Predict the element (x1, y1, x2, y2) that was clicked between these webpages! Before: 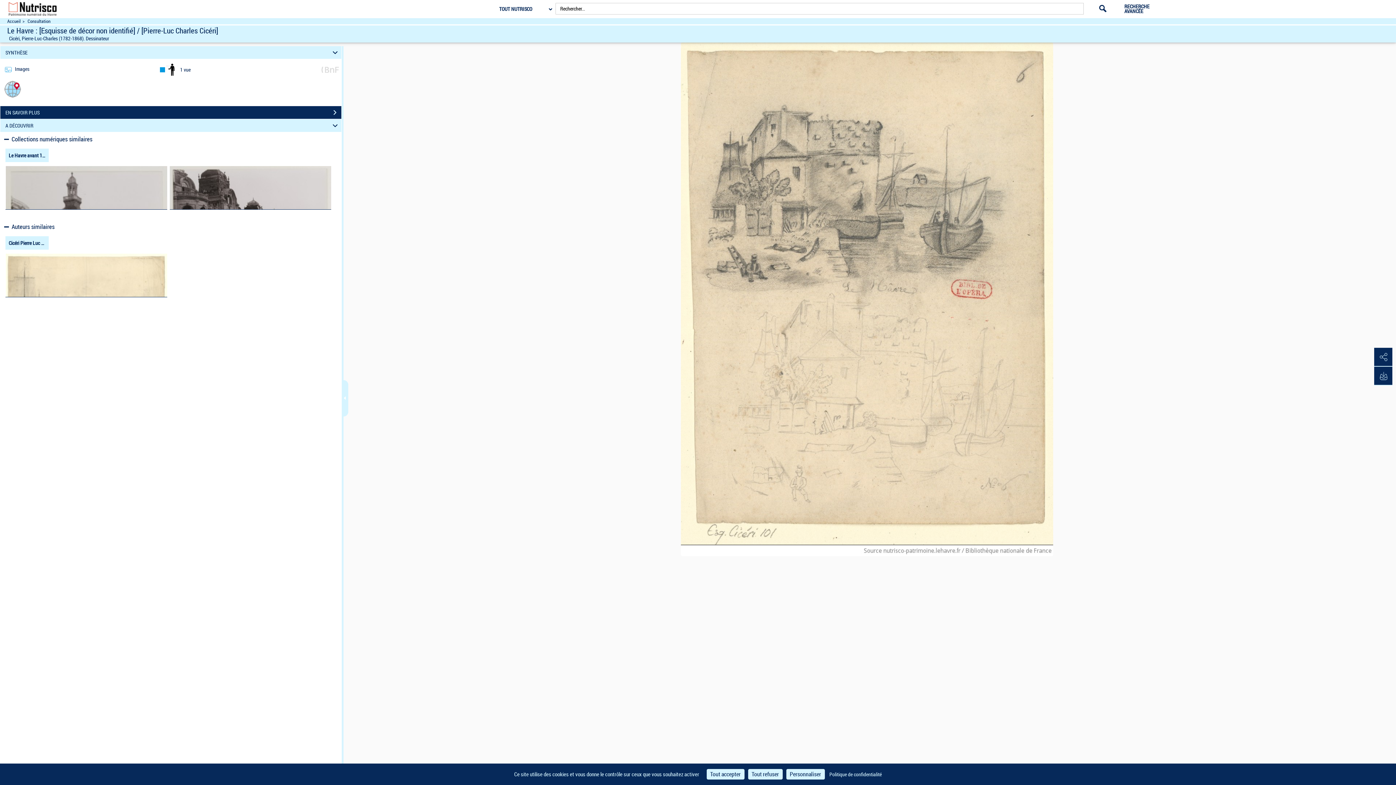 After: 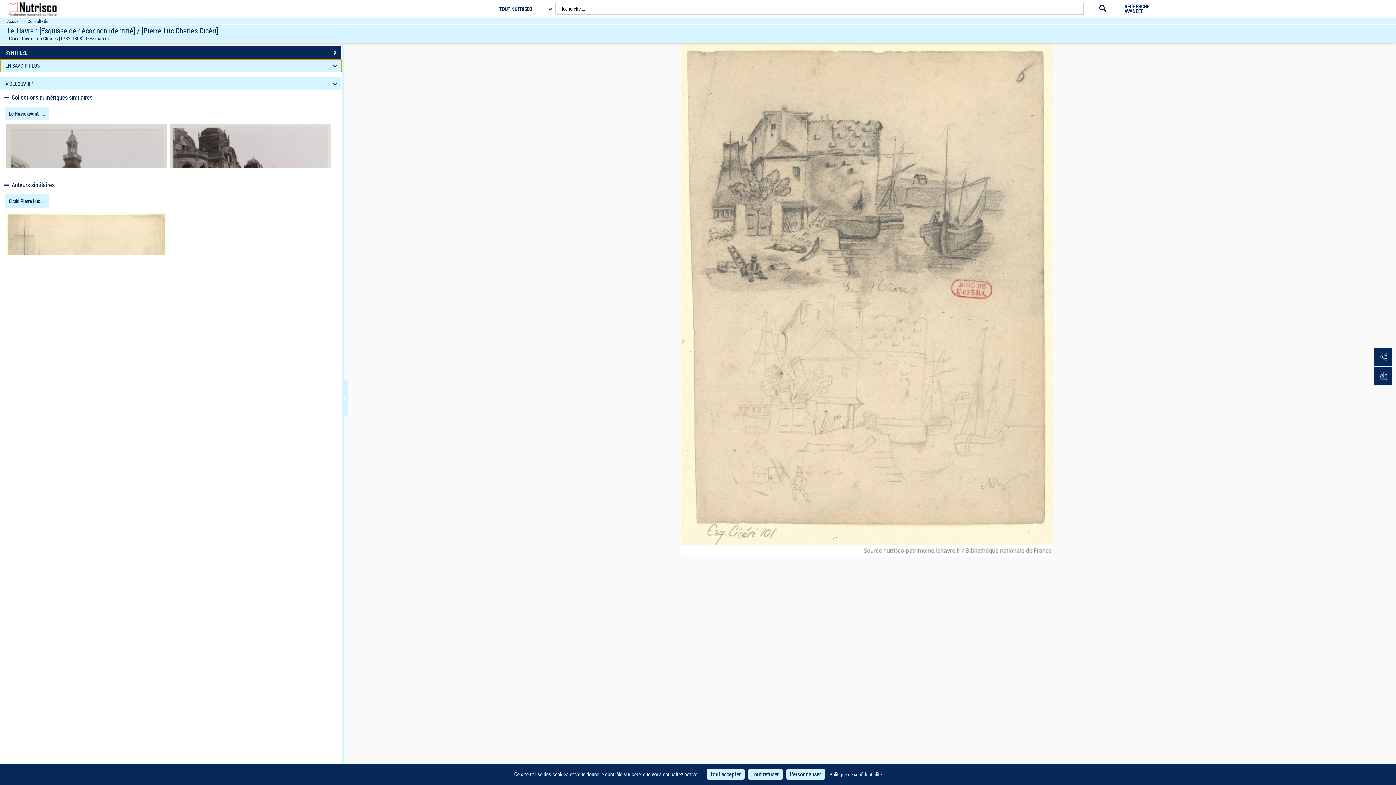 Action: bbox: (0, 106, 341, 118) label: EN SAVOIR PLUS